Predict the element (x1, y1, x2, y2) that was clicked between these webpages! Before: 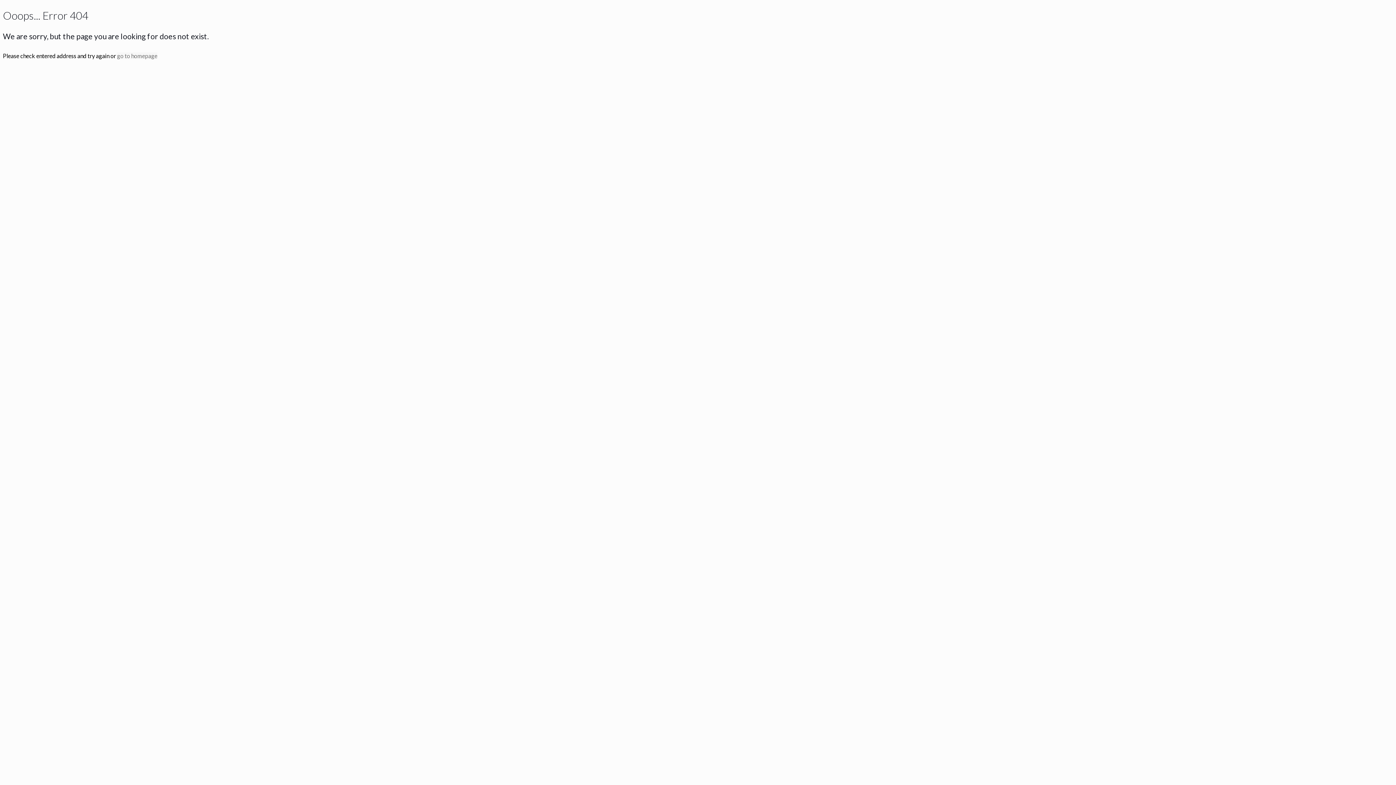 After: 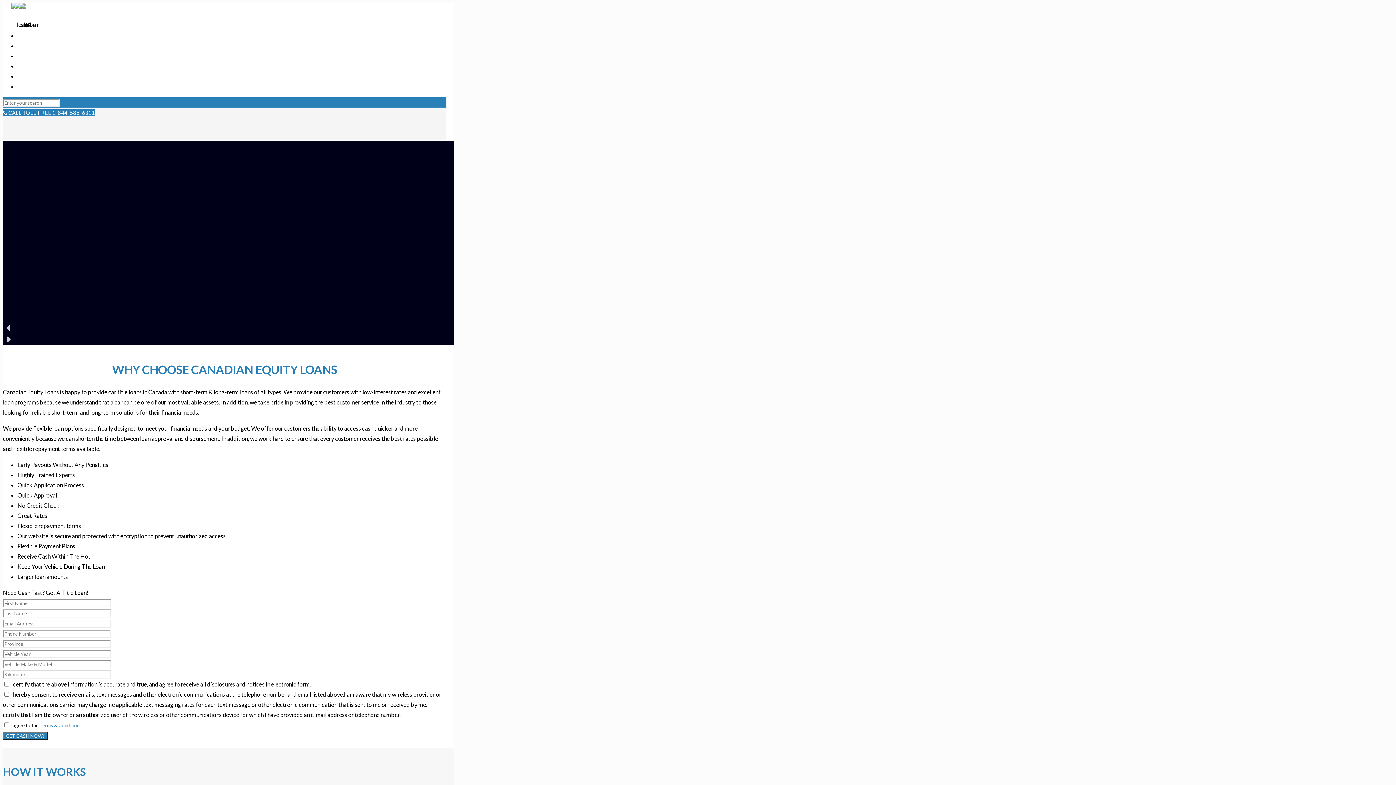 Action: bbox: (117, 52, 157, 59) label: go to homepage